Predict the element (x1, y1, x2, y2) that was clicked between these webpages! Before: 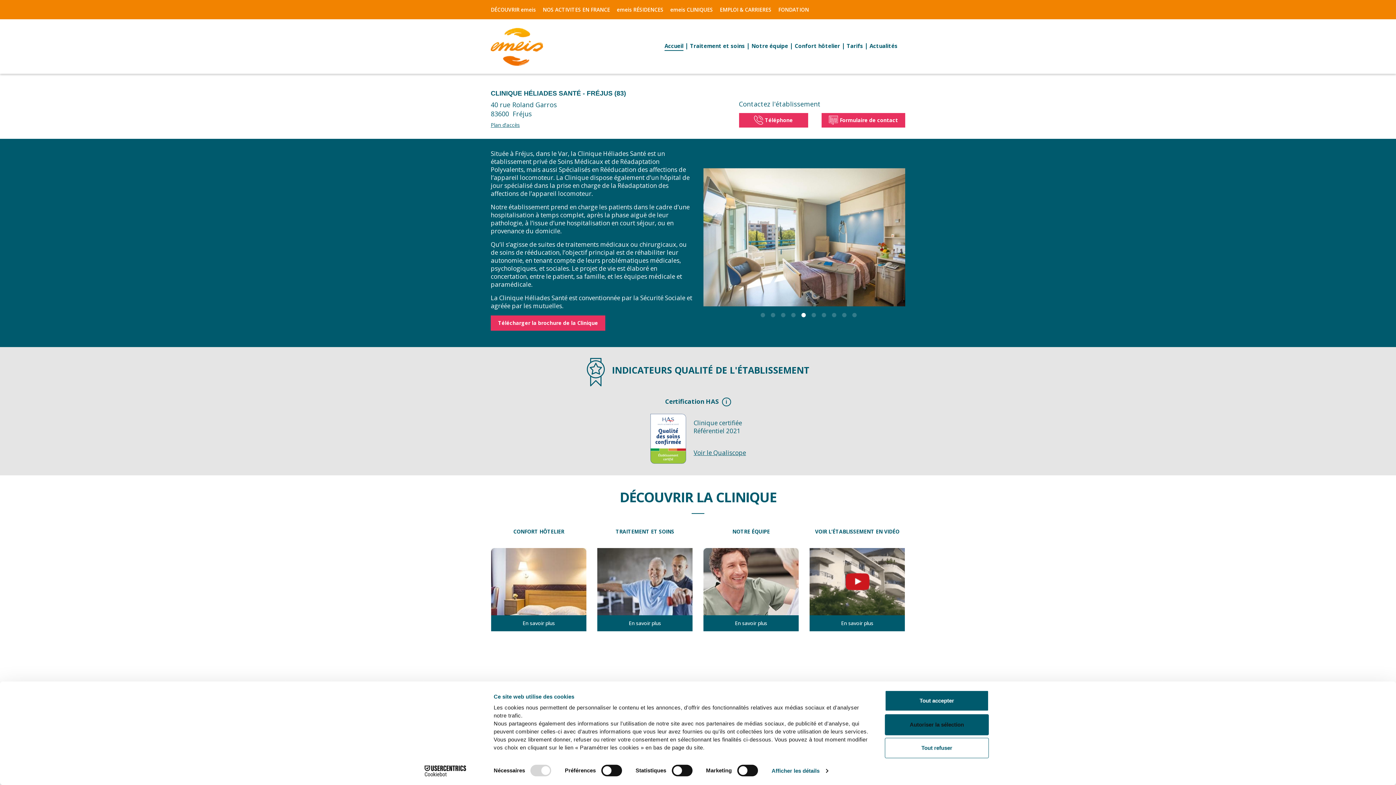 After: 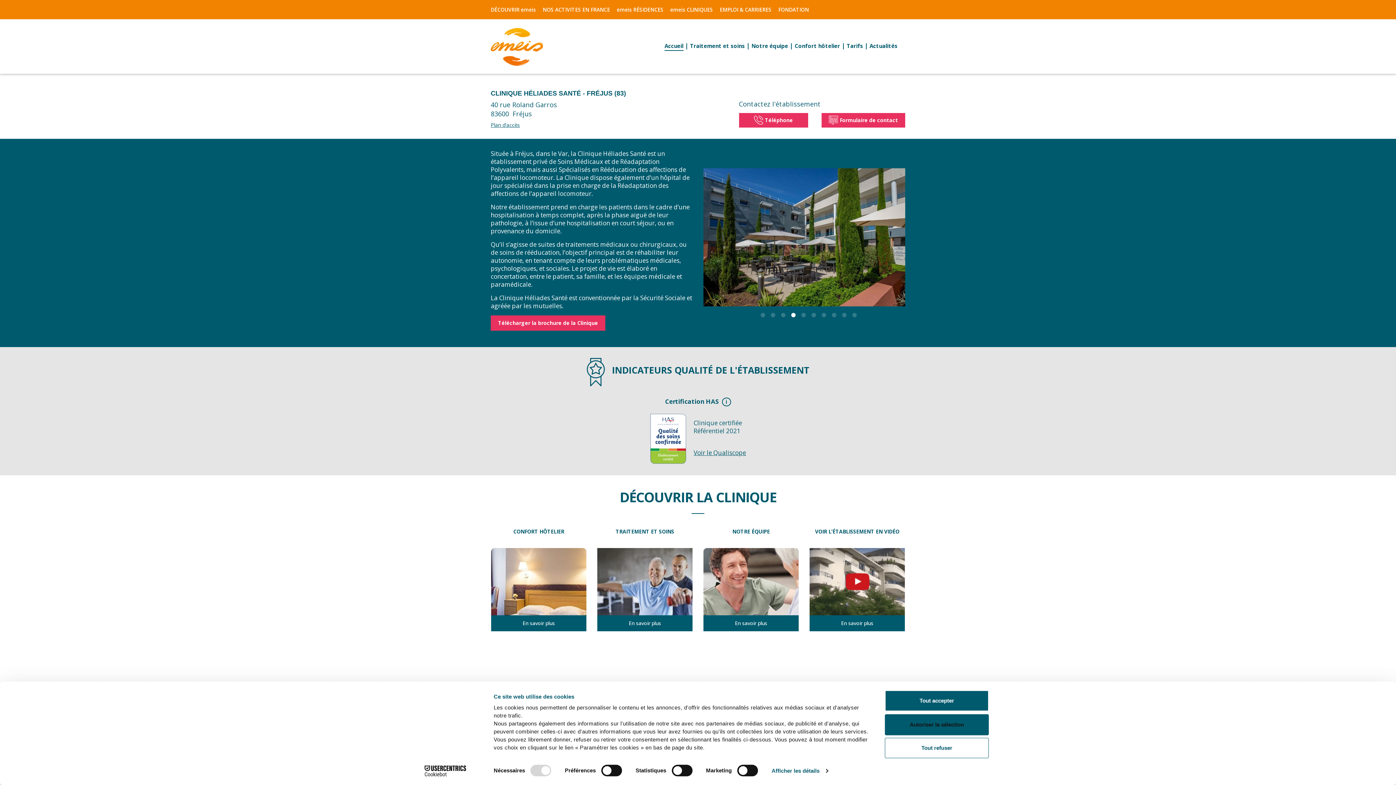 Action: bbox: (790, 312, 797, 319) label: 4